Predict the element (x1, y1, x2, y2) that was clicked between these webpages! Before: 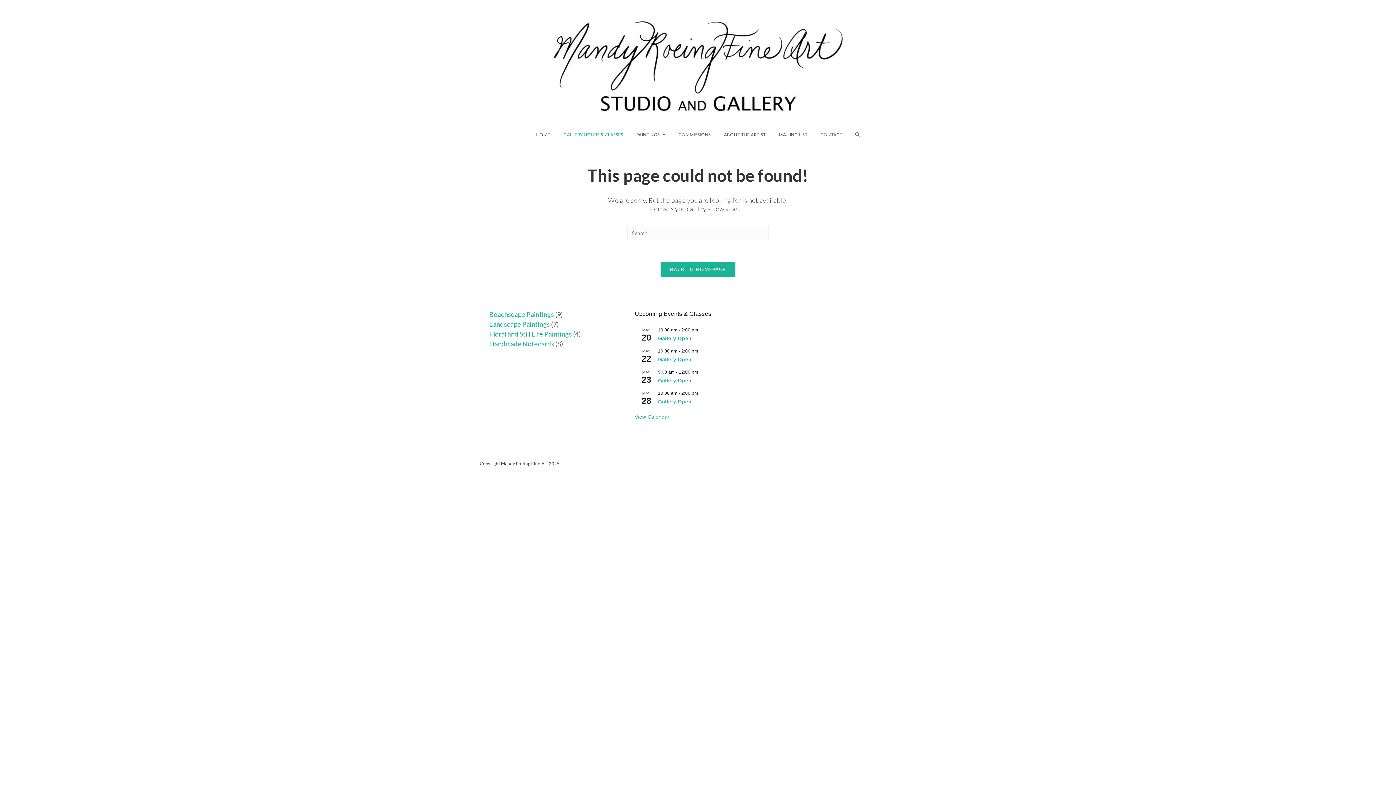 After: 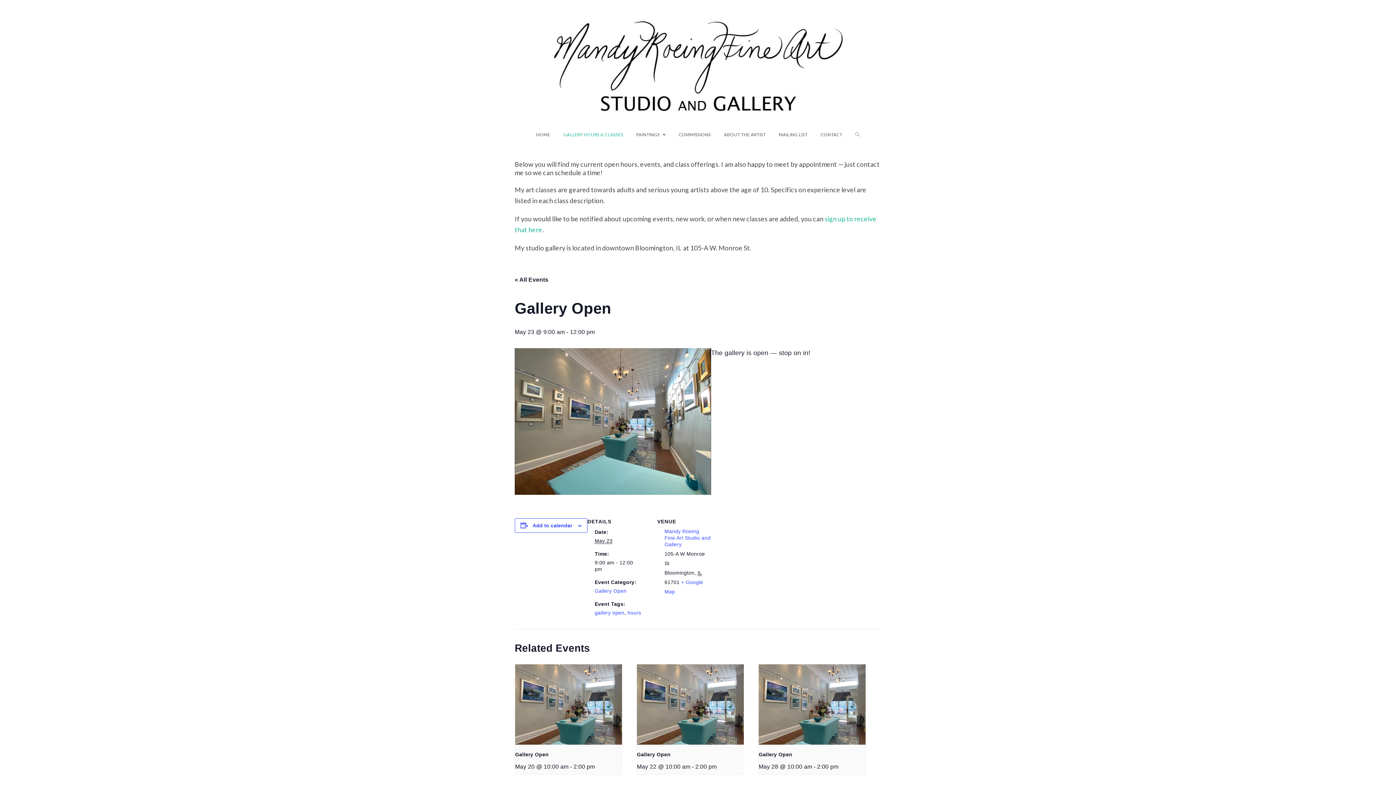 Action: label: Gallery Open bbox: (658, 377, 691, 384)